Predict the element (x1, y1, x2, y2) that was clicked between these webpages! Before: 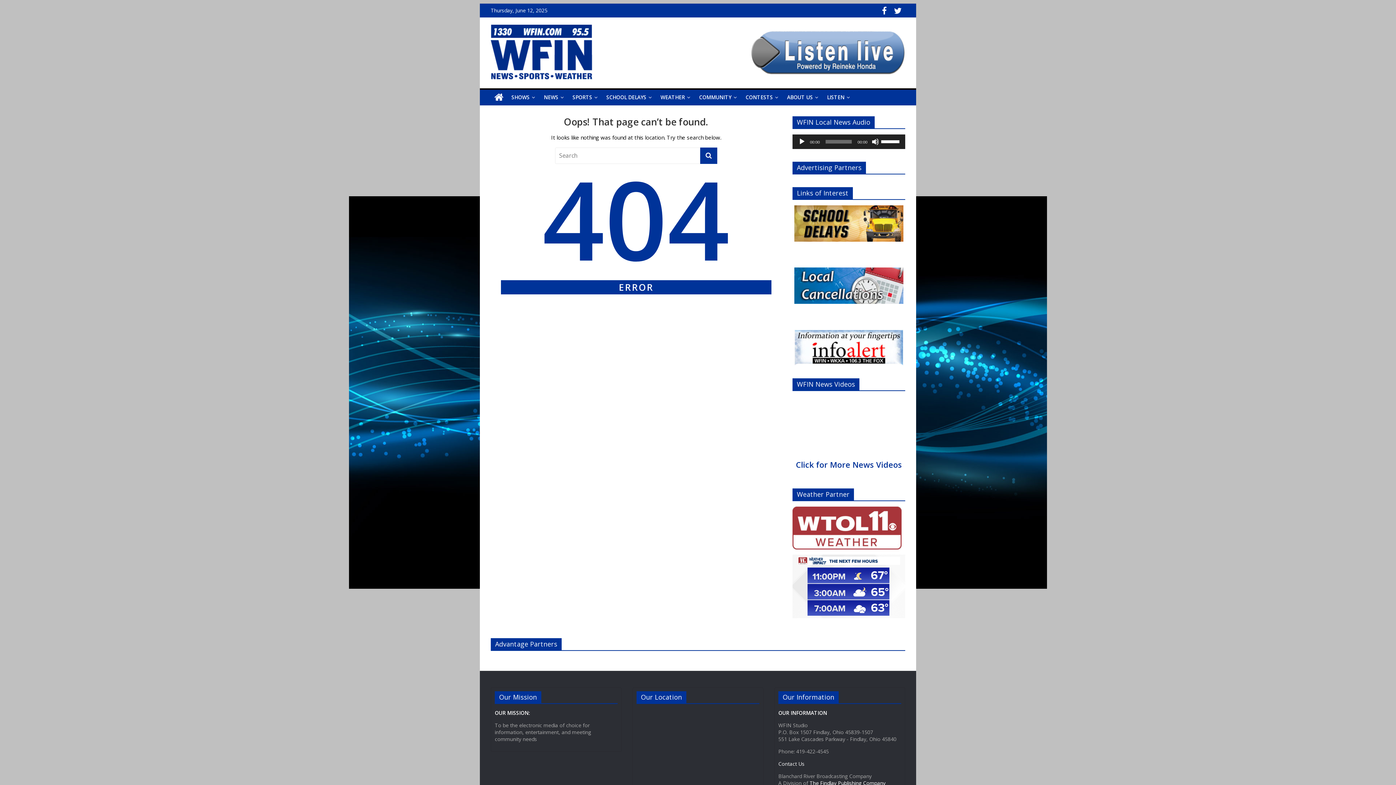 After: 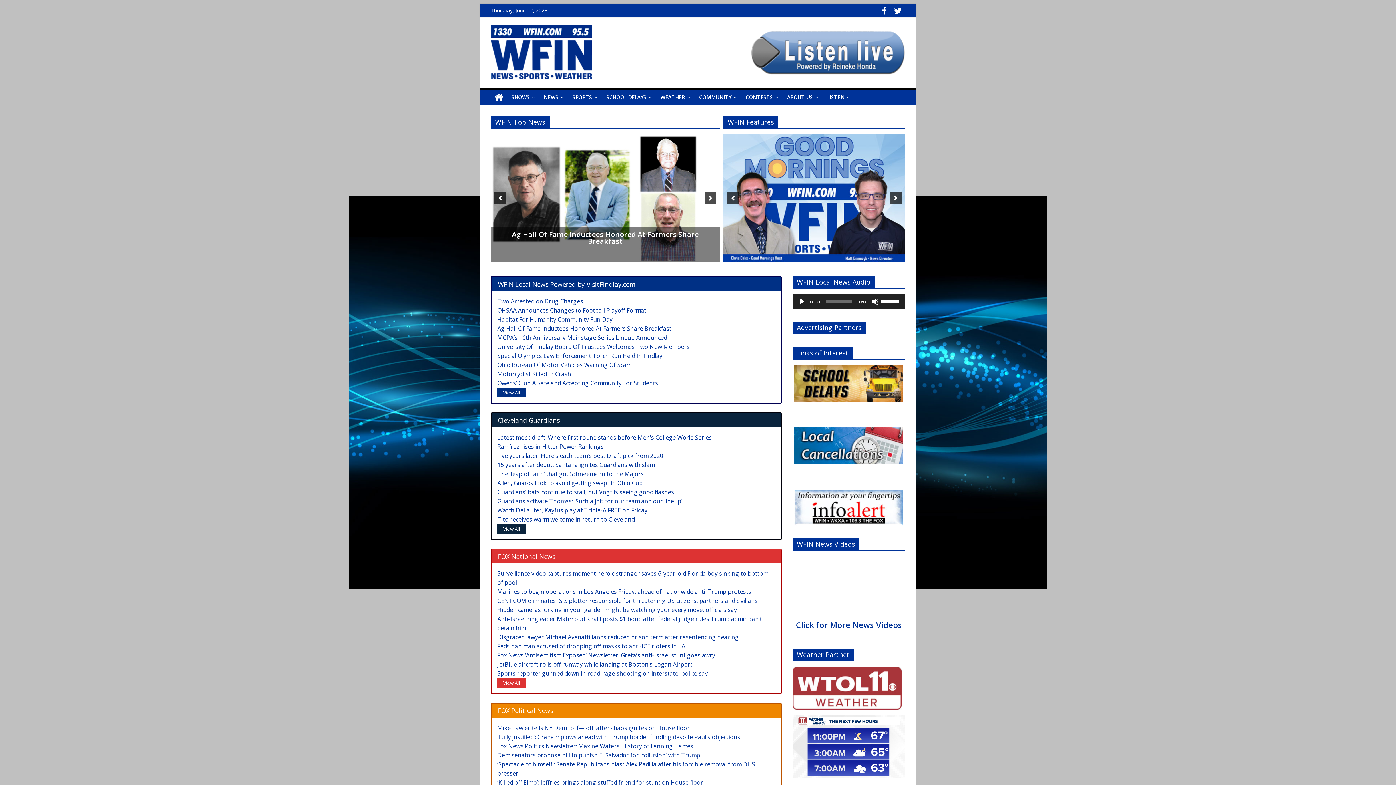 Action: bbox: (490, 89, 507, 105)